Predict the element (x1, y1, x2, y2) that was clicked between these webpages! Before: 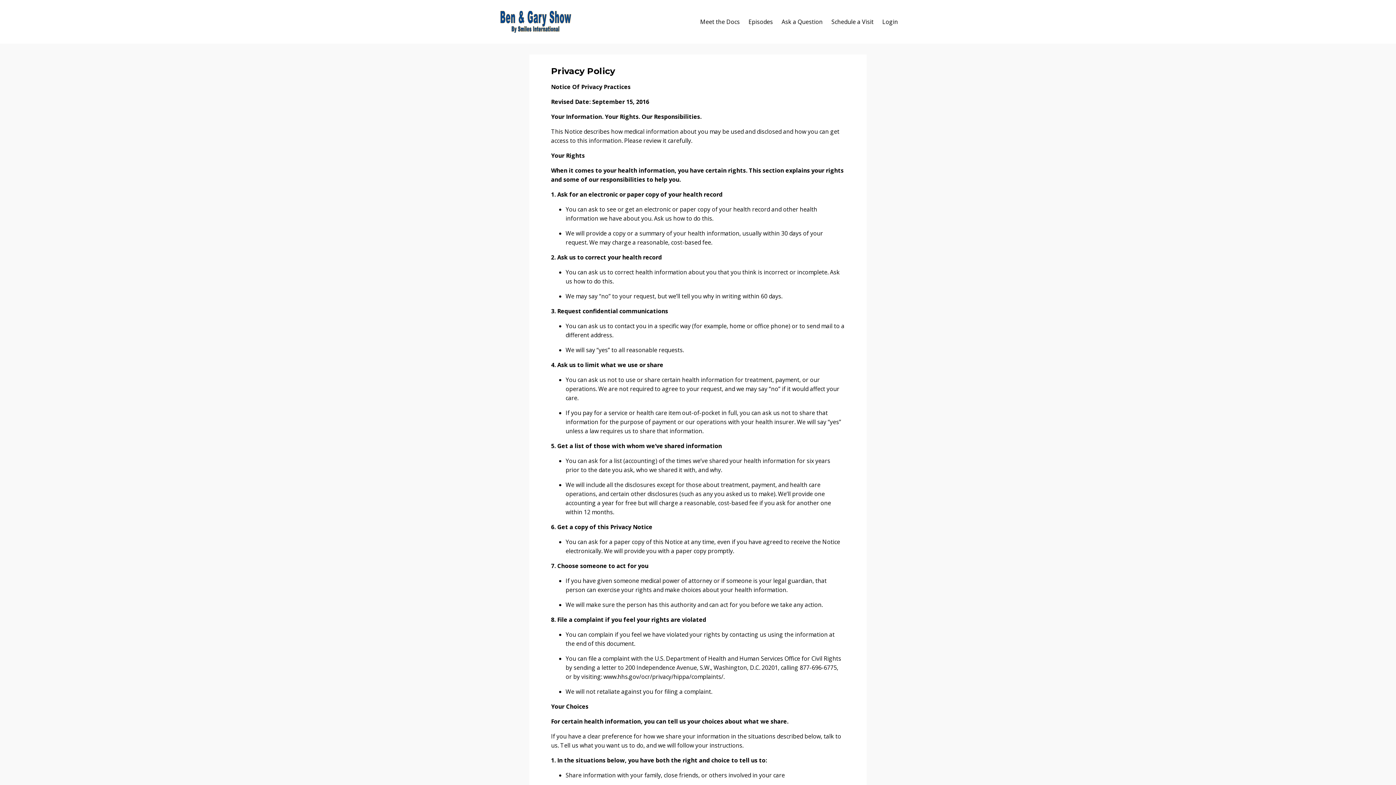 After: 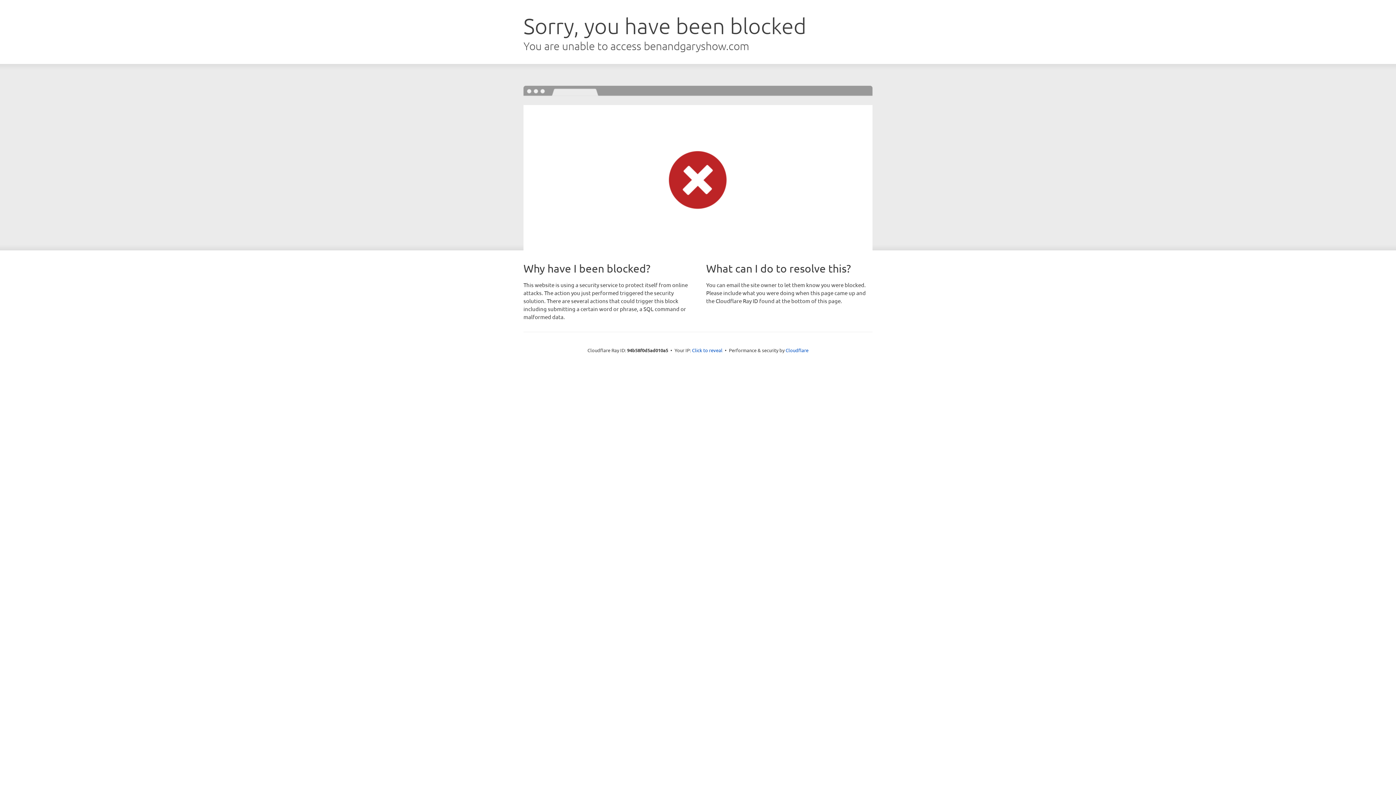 Action: bbox: (882, 10, 898, 32) label: Login